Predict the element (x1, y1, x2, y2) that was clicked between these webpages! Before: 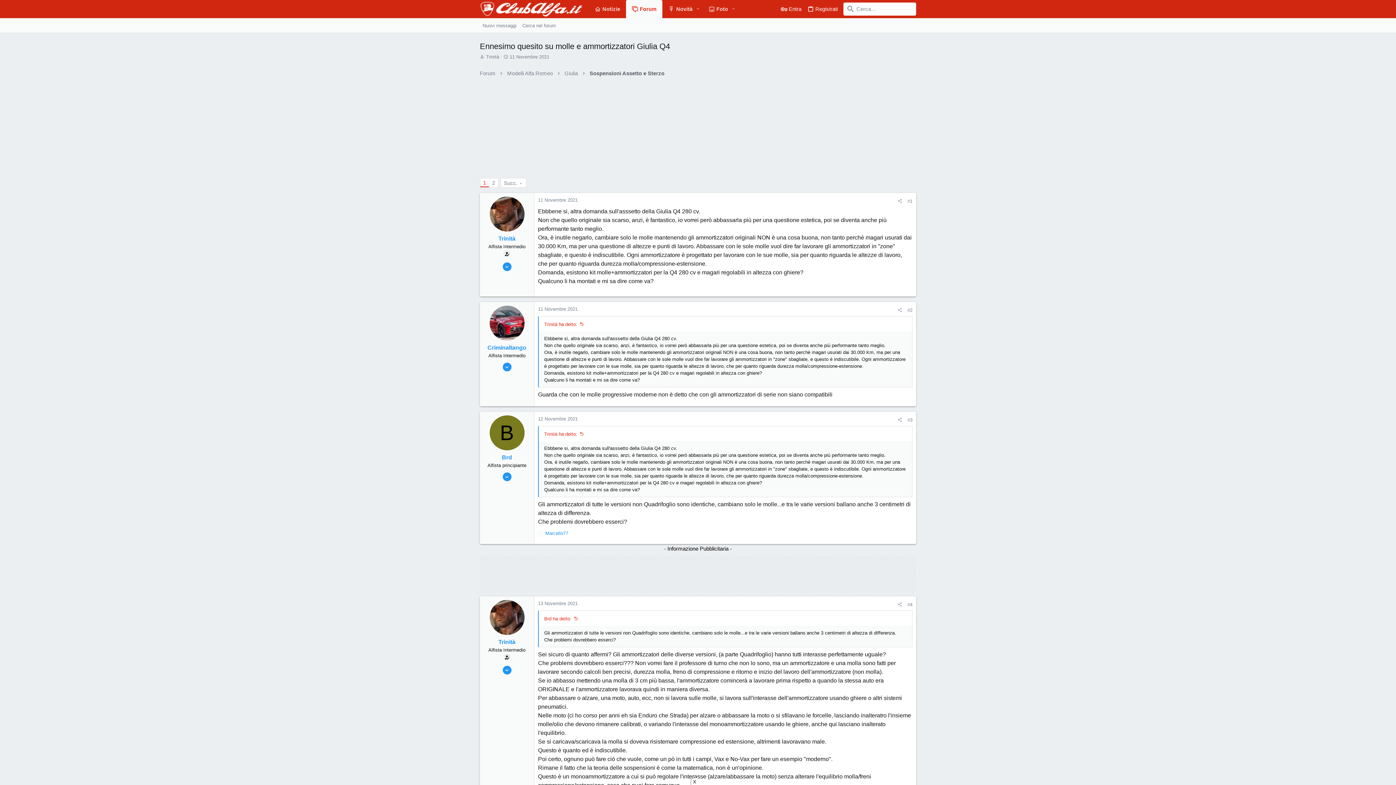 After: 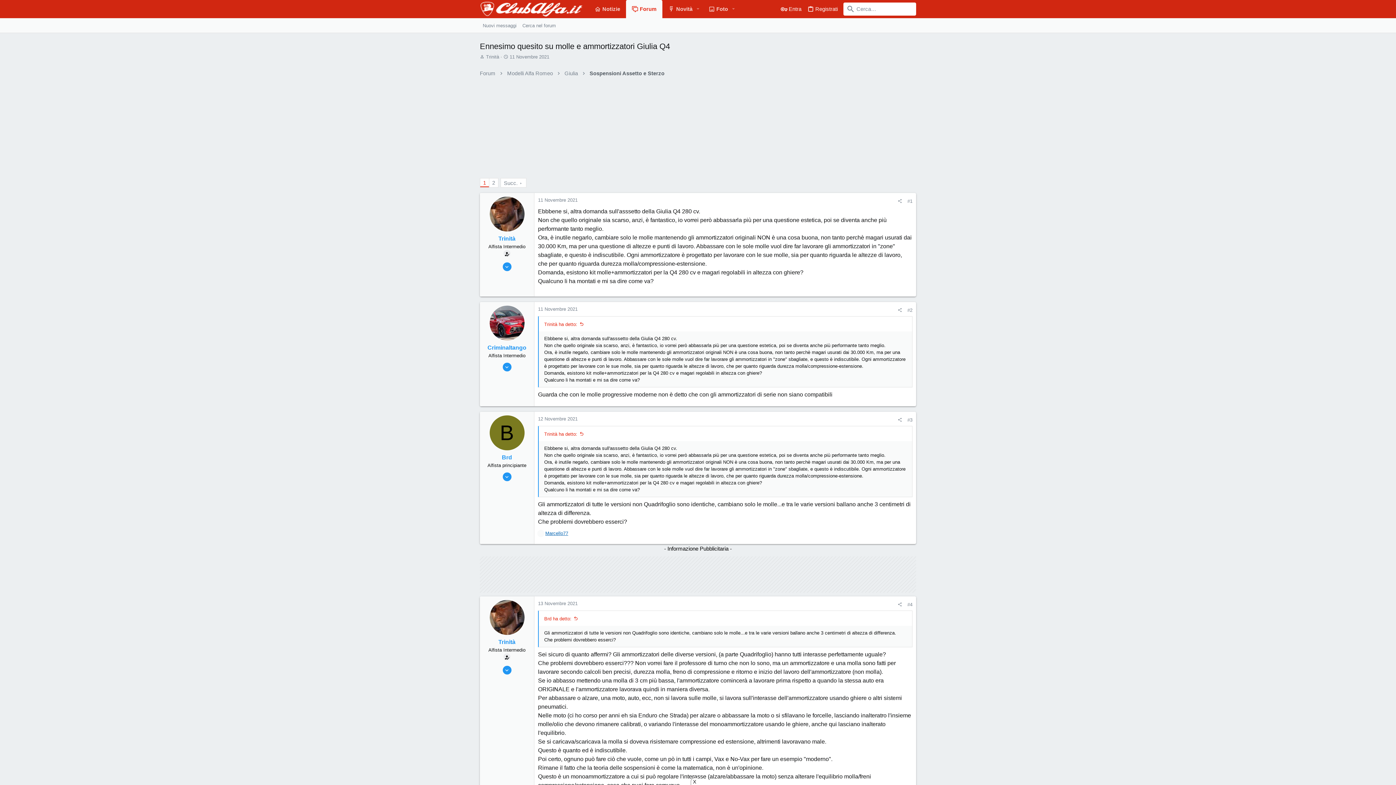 Action: bbox: (545, 530, 568, 536) label: Marcello77